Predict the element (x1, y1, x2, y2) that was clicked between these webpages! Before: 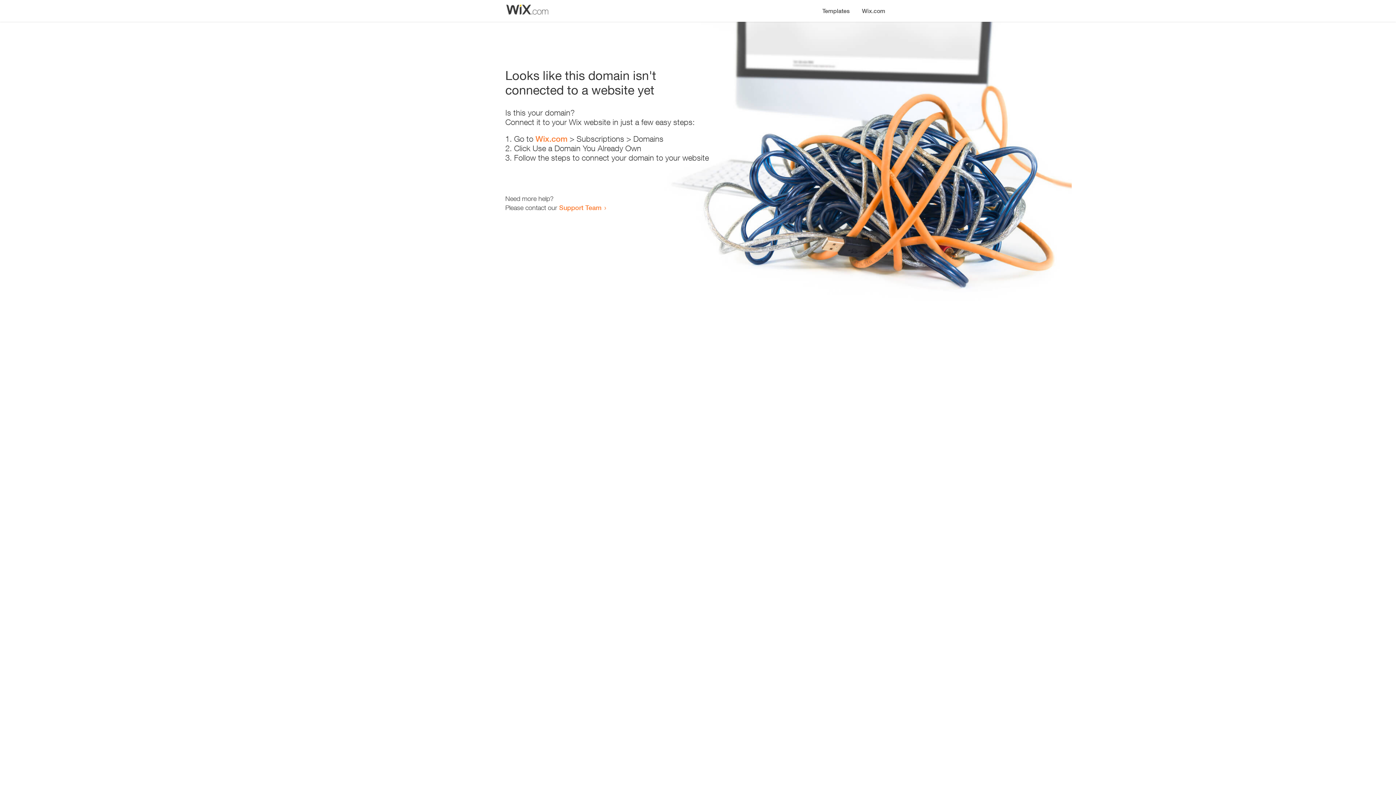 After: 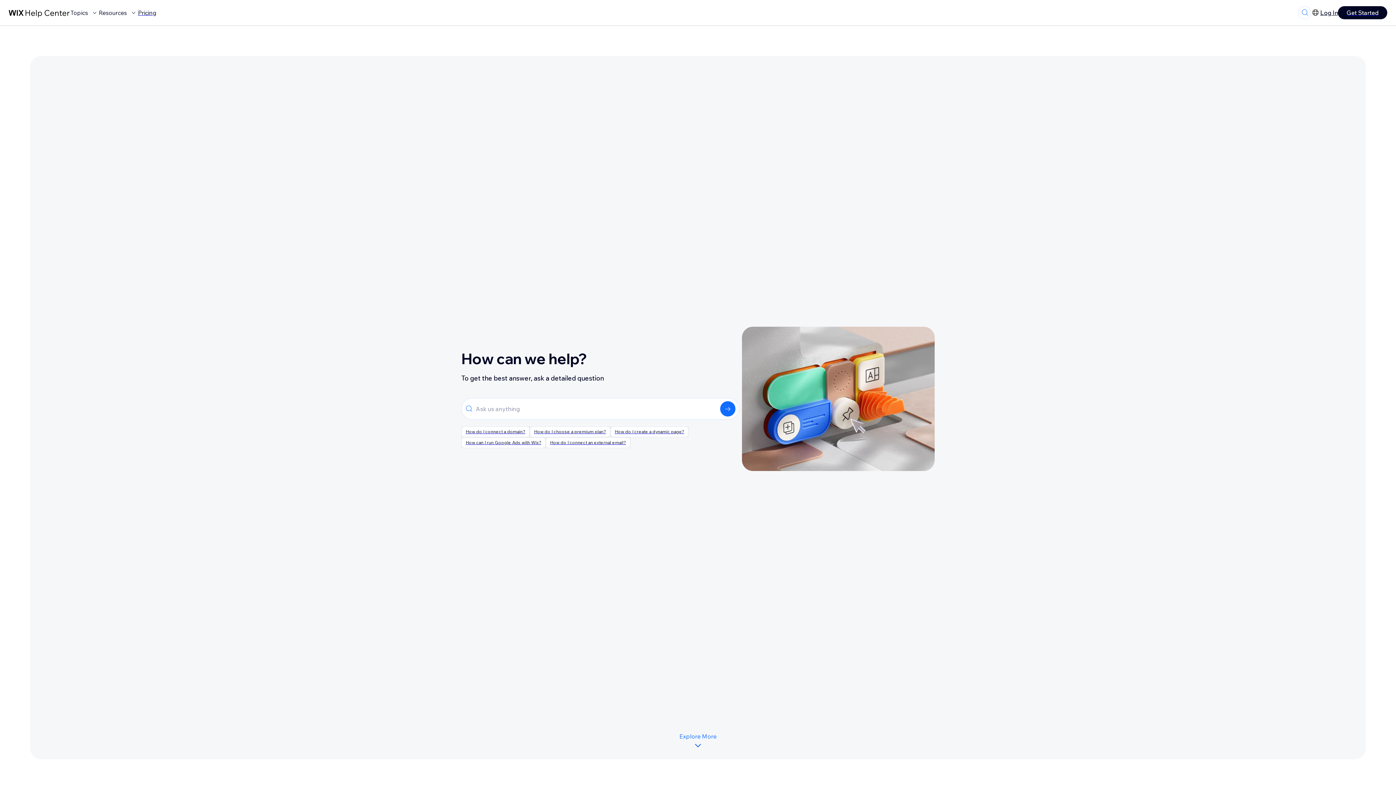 Action: bbox: (559, 203, 601, 211) label: Support Team